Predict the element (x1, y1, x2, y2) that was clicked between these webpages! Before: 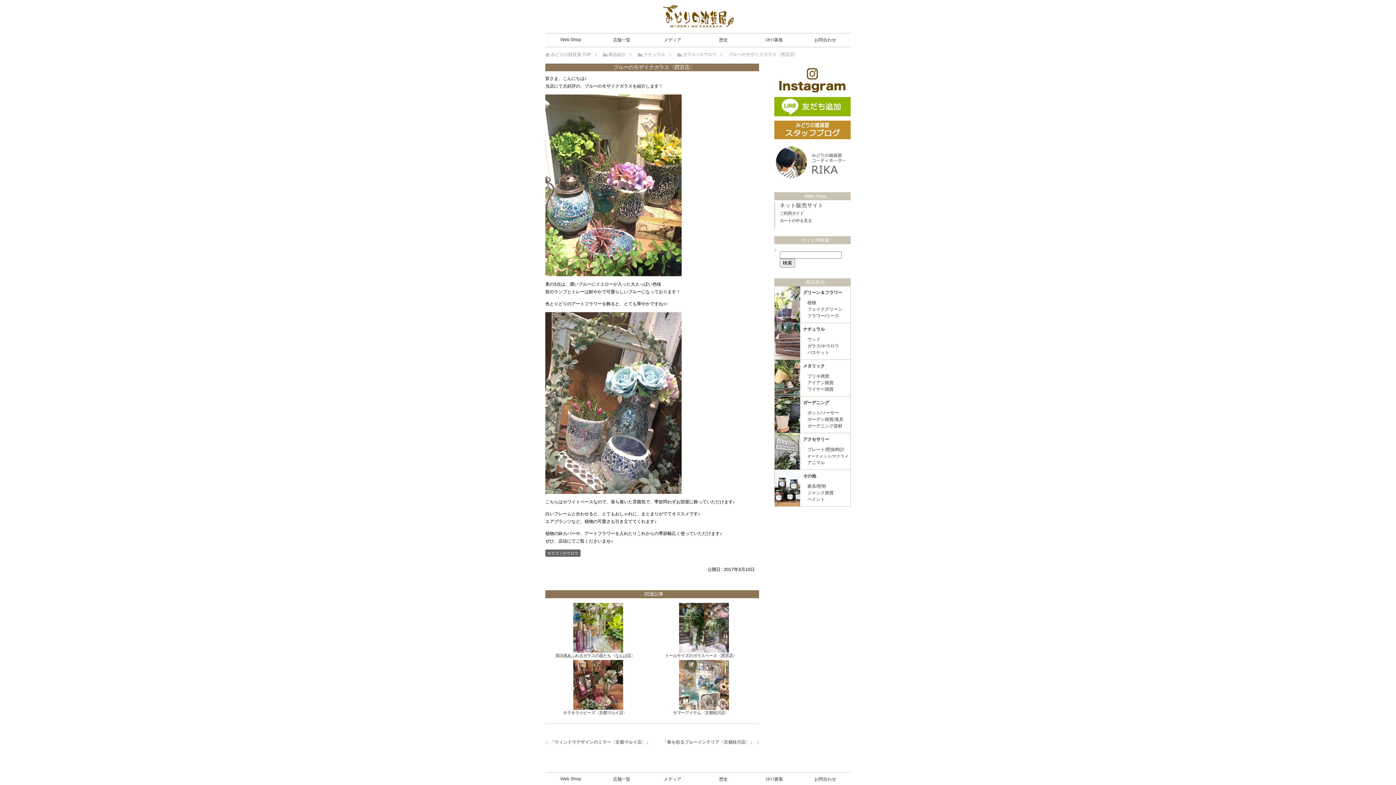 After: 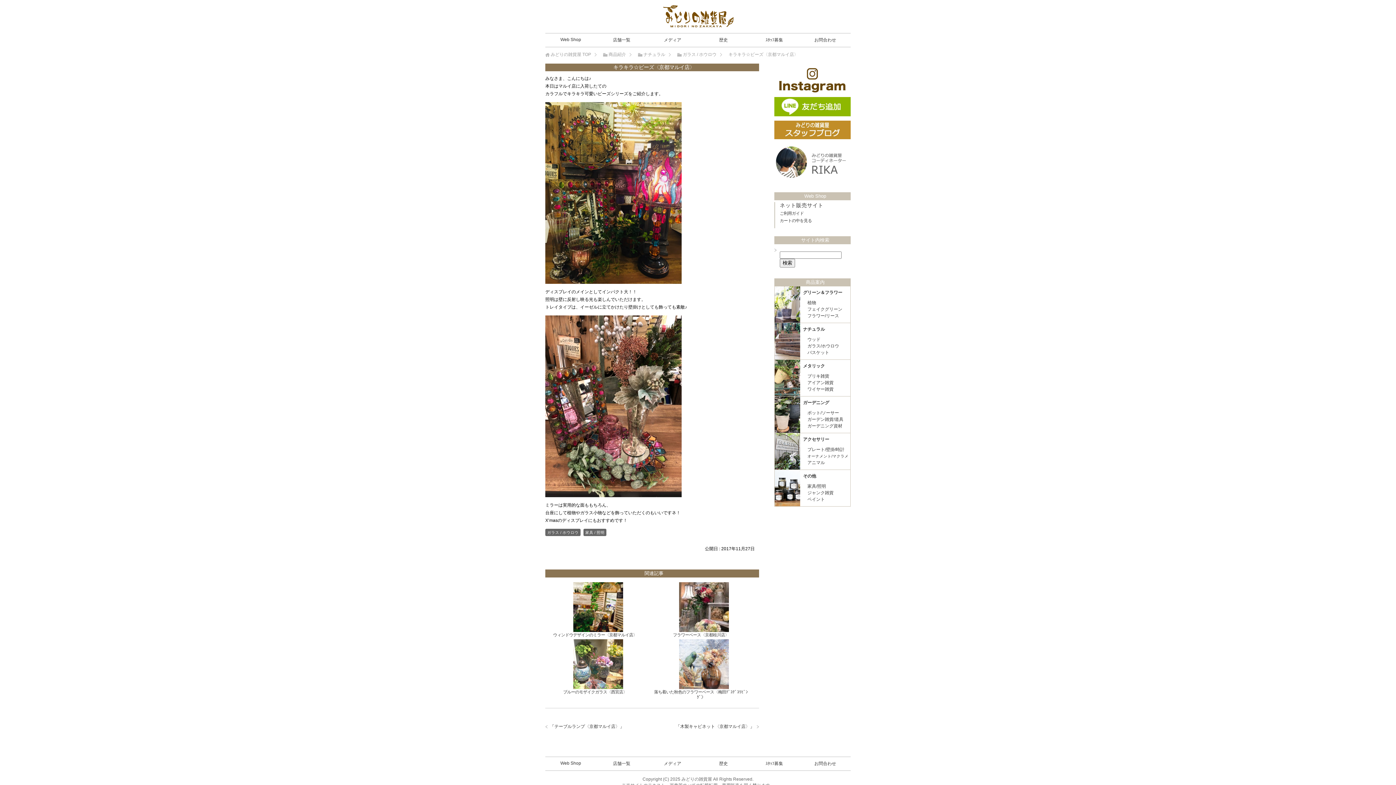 Action: bbox: (563, 710, 627, 715) label: キラキラ☆ビーズ〈京都マルイ店〉